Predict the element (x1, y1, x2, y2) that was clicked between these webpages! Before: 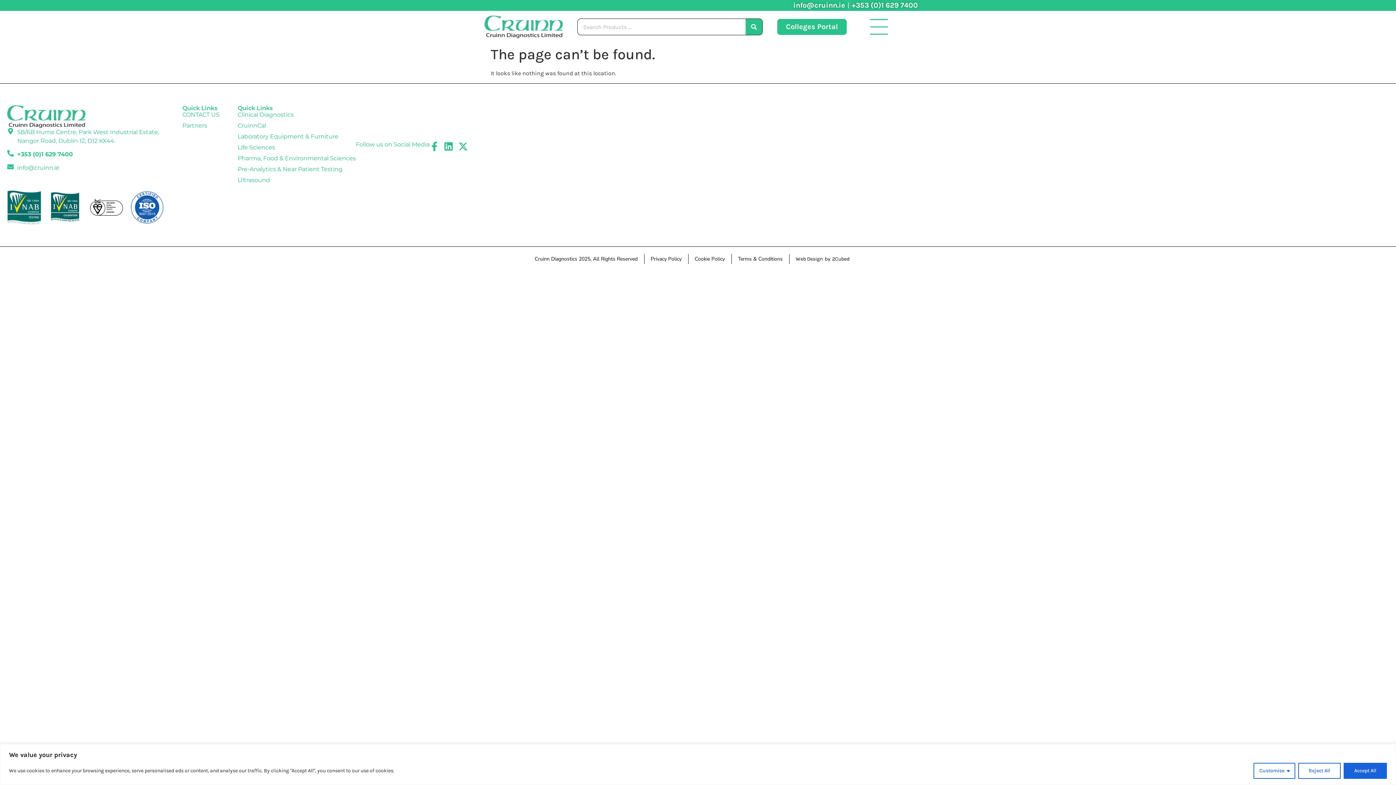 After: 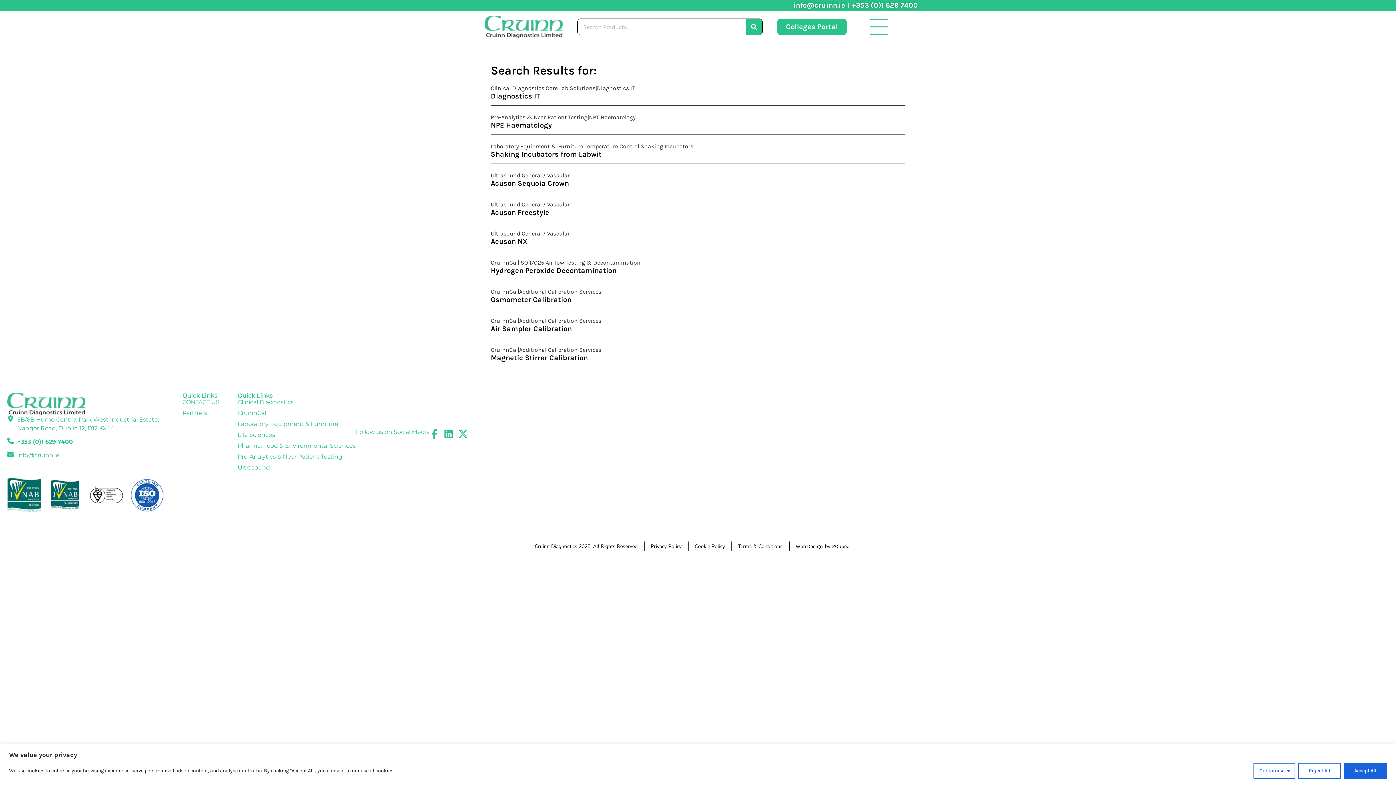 Action: label: Search bbox: (745, 18, 762, 34)